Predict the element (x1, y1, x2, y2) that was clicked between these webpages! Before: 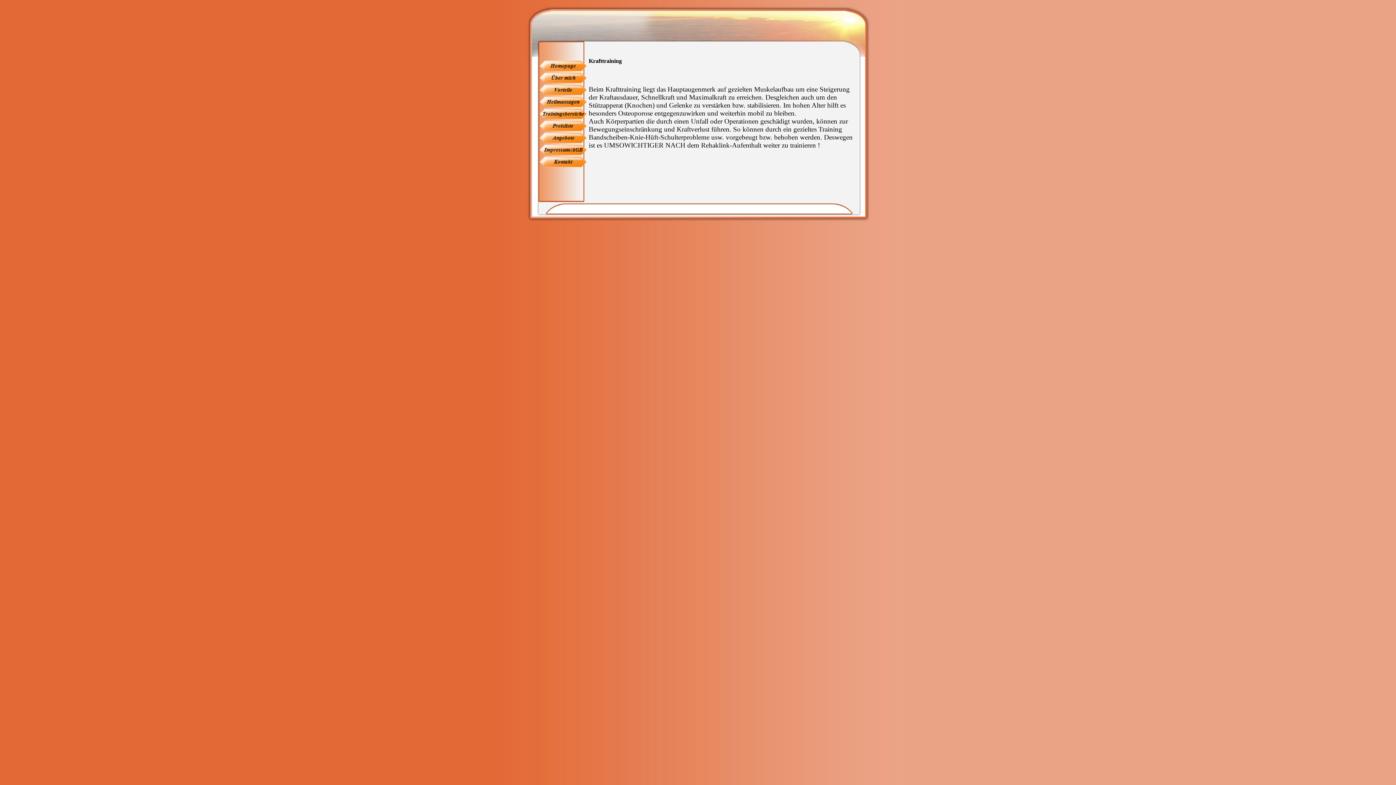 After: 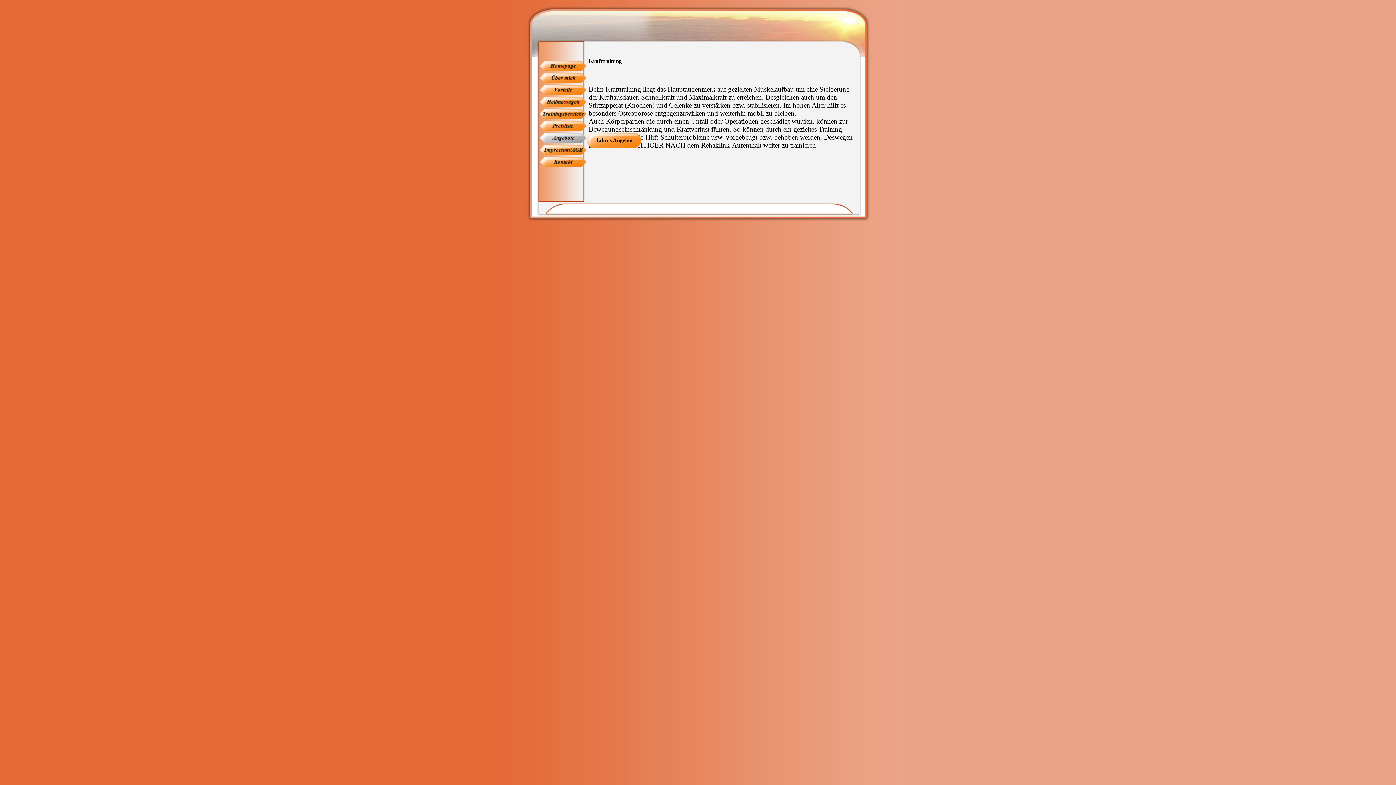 Action: bbox: (539, 132, 586, 143)